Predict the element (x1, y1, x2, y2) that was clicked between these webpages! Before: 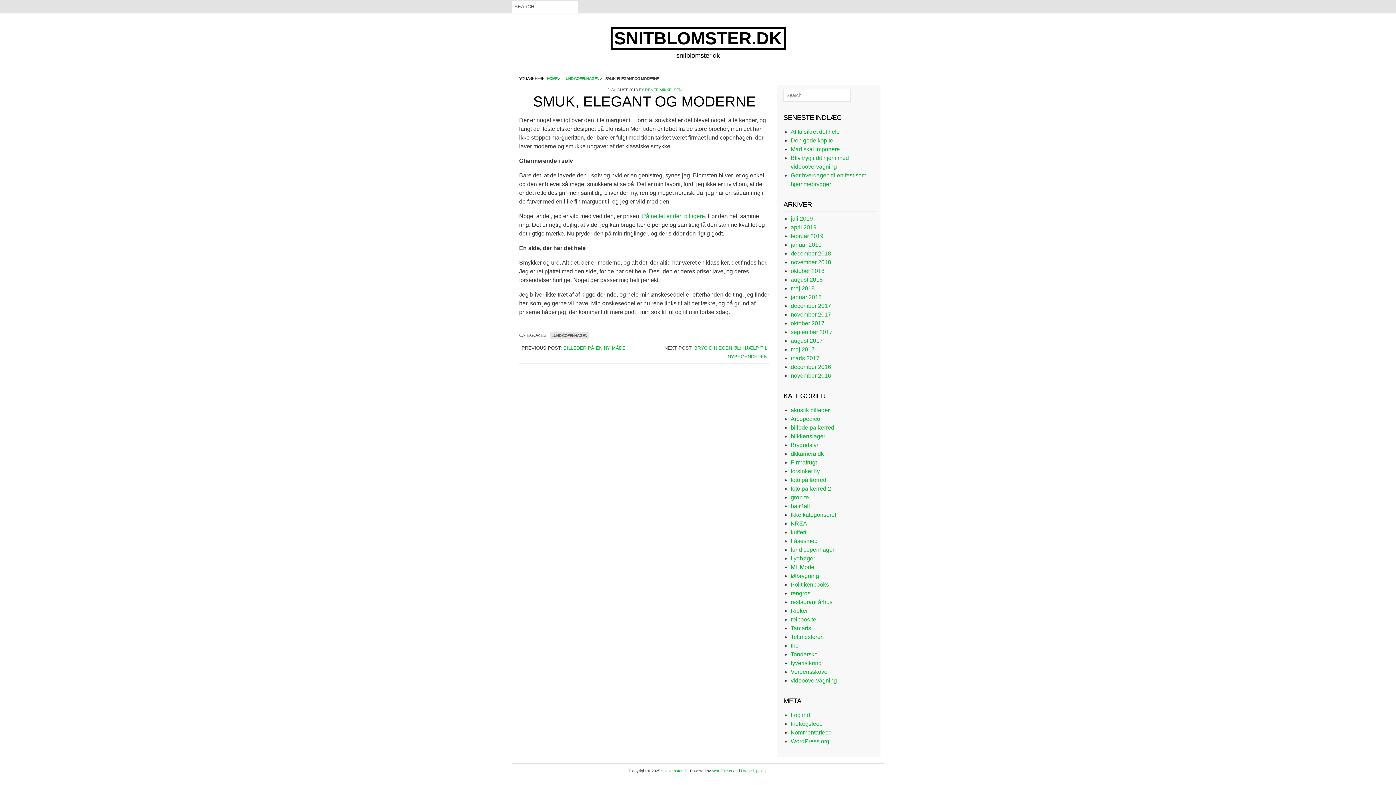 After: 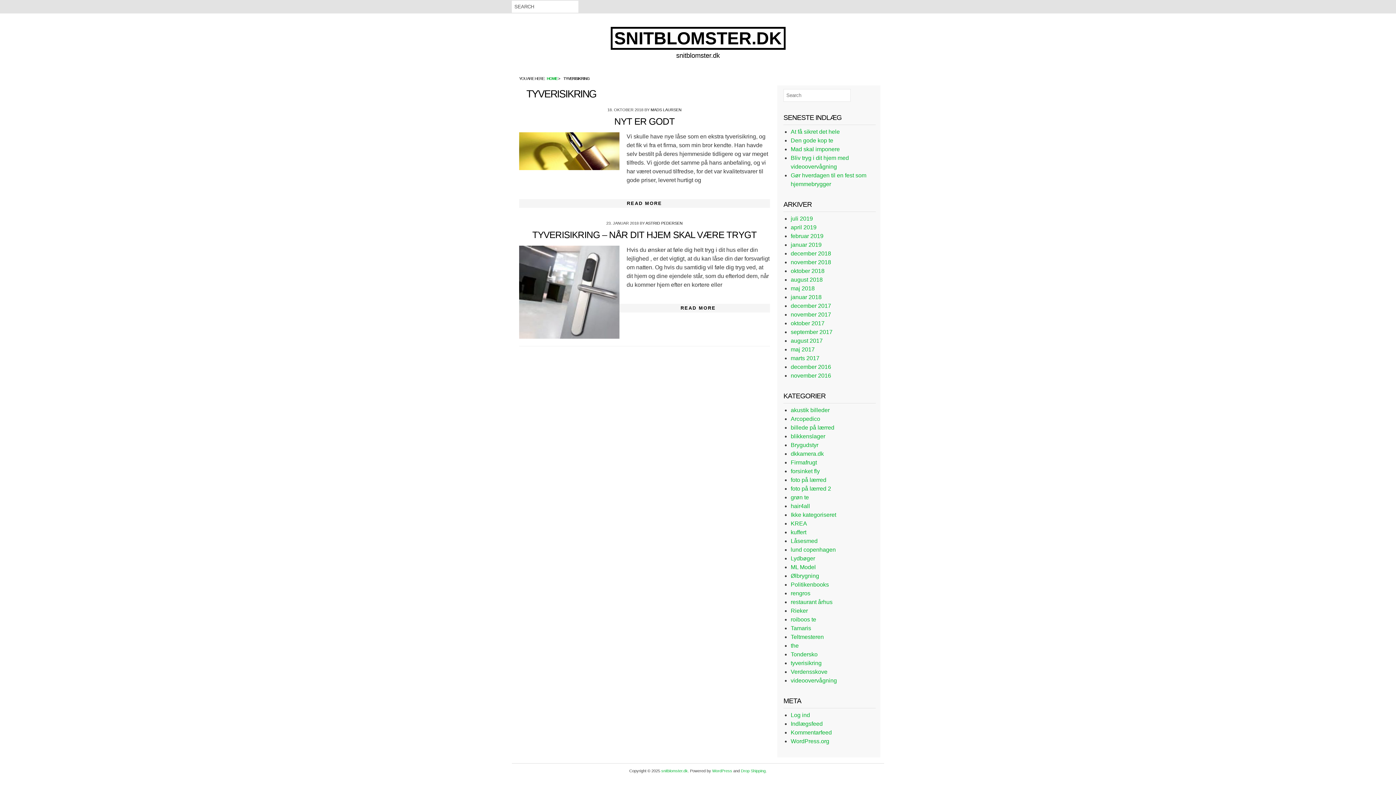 Action: label: tyverisikring bbox: (790, 660, 821, 666)